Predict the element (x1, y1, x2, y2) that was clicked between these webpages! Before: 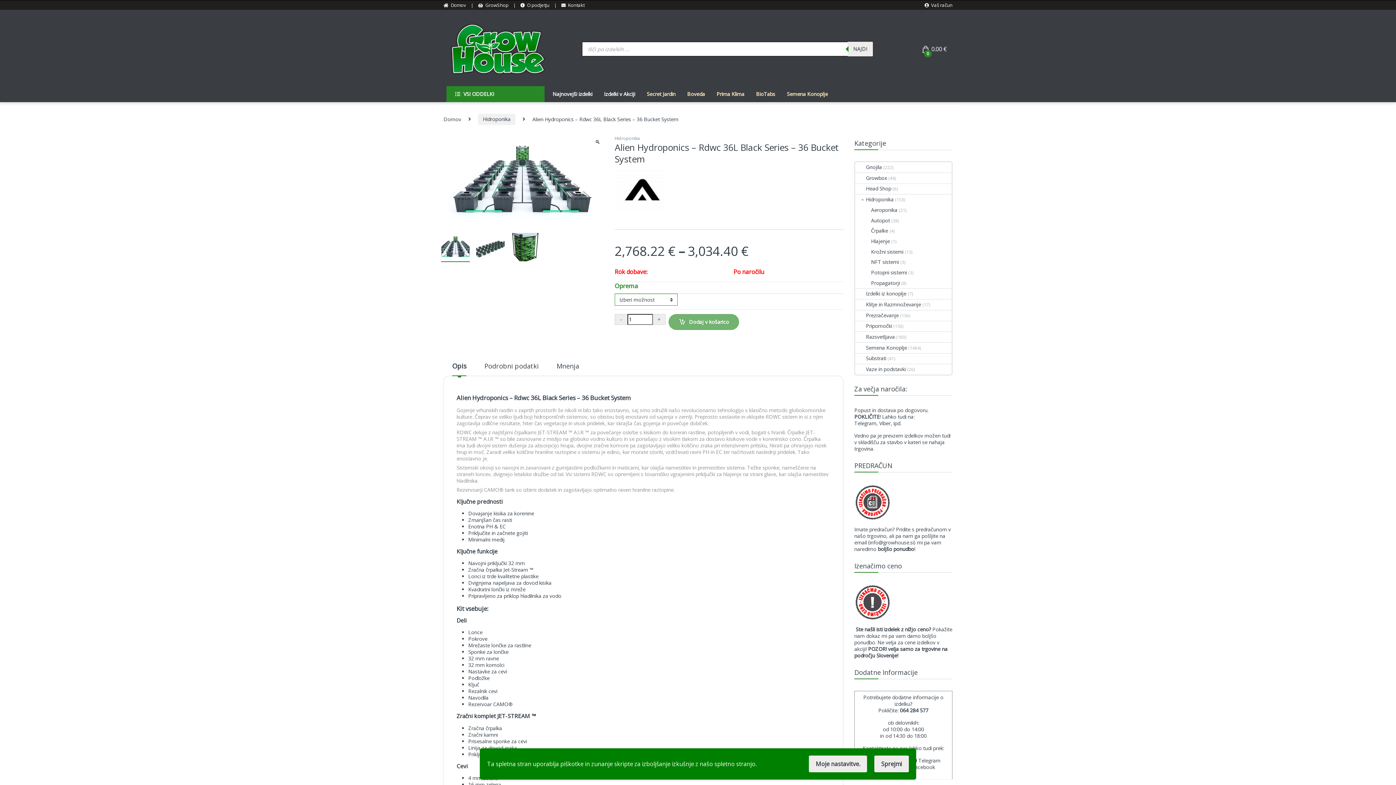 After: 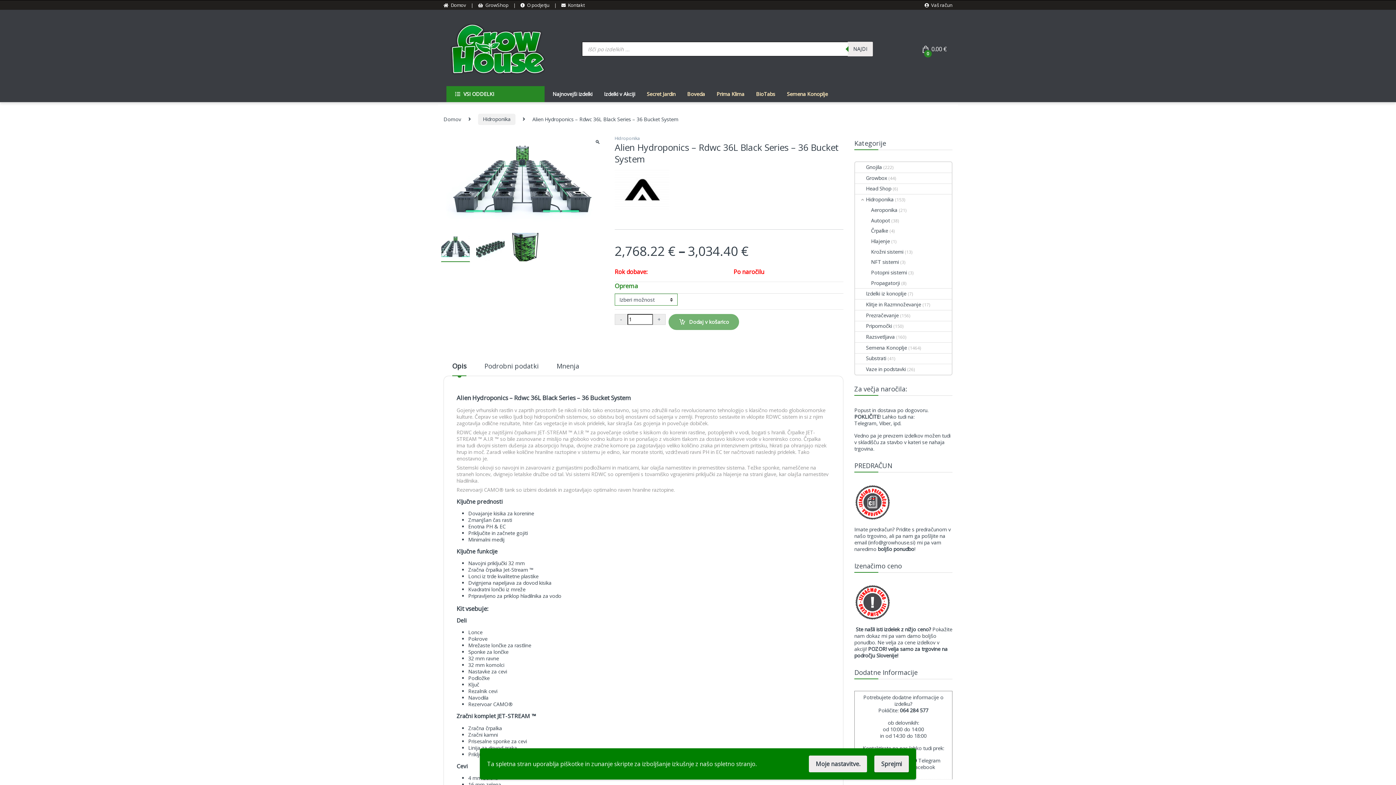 Action: label: Opis bbox: (452, 362, 466, 375)